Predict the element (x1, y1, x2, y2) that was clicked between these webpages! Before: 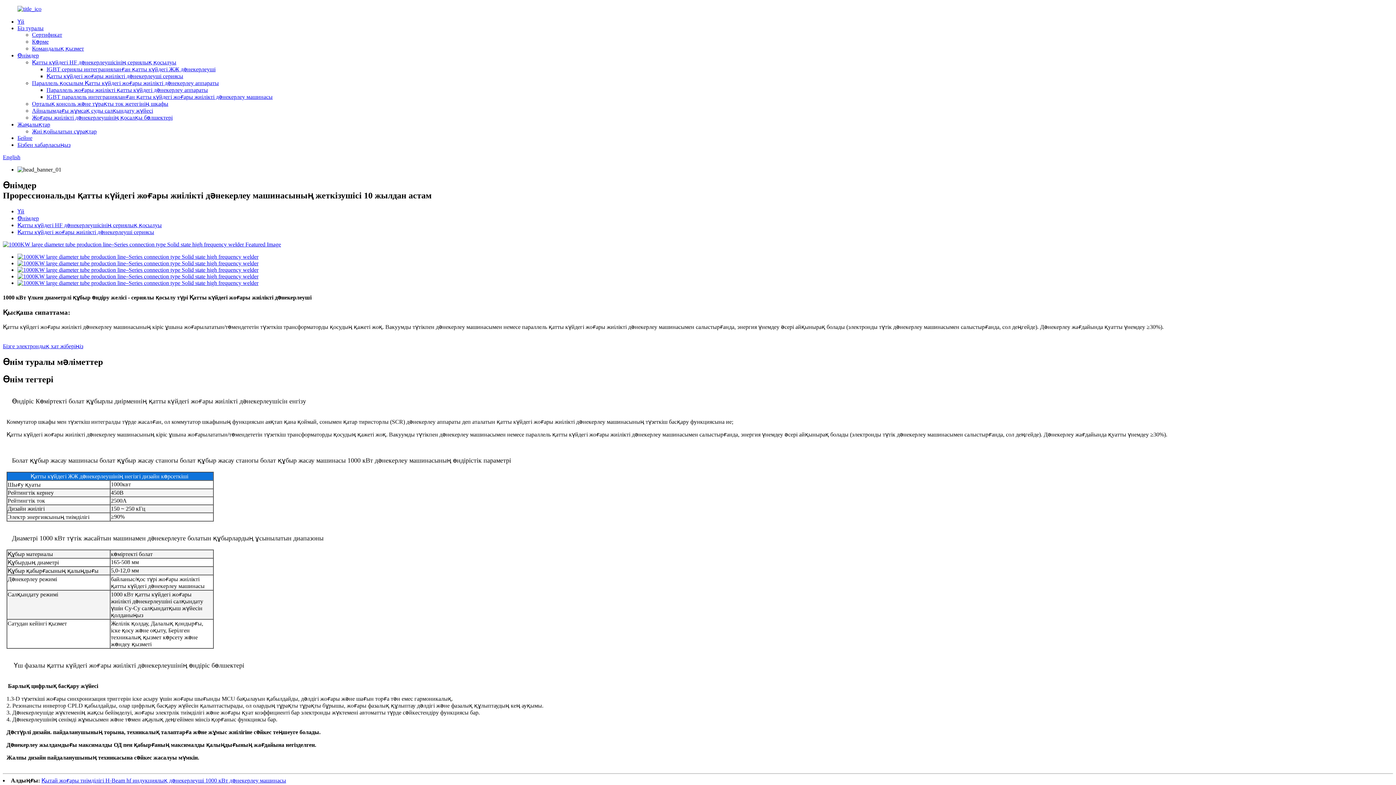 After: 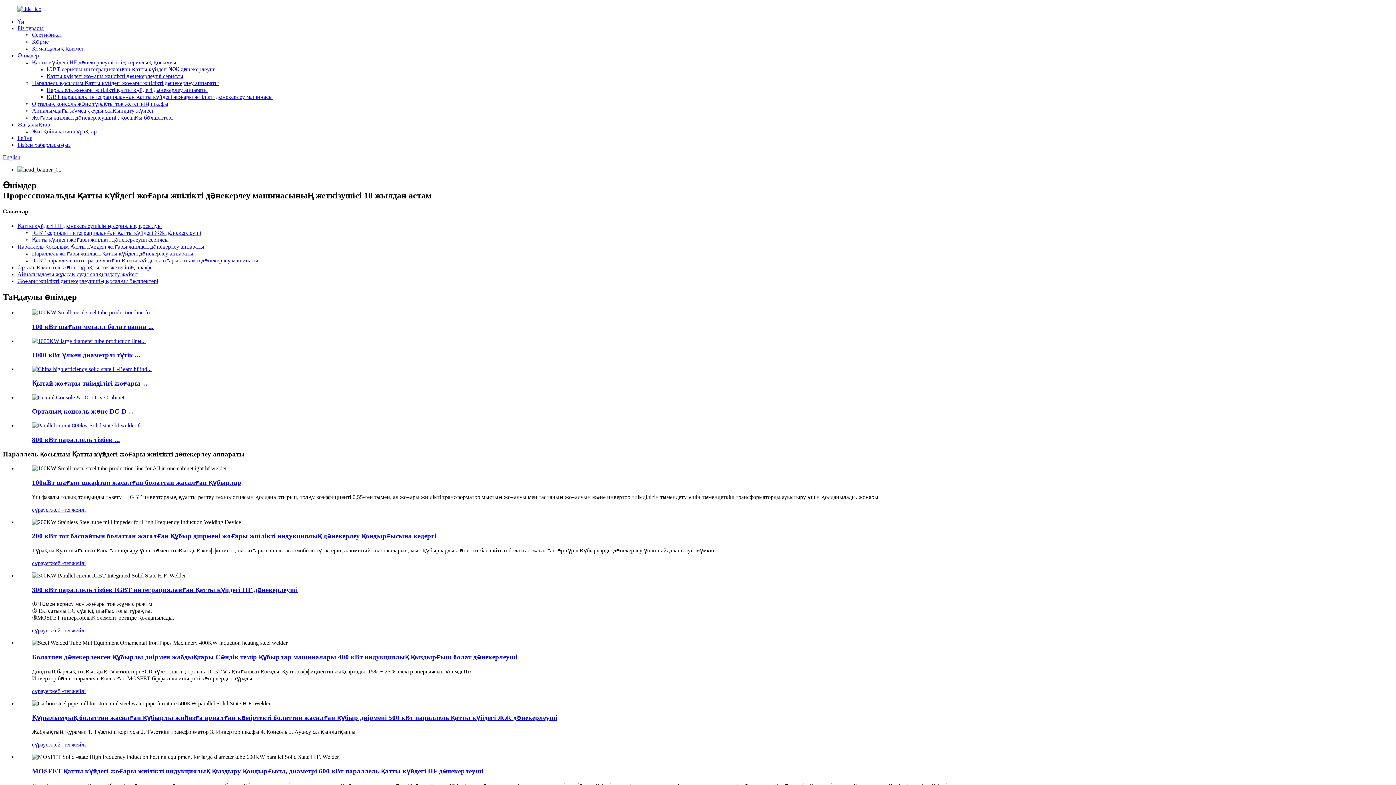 Action: bbox: (32, 80, 218, 86) label: Параллель қосылым Қатты күйдегі жоғары жиілікті дәнекерлеу аппараты